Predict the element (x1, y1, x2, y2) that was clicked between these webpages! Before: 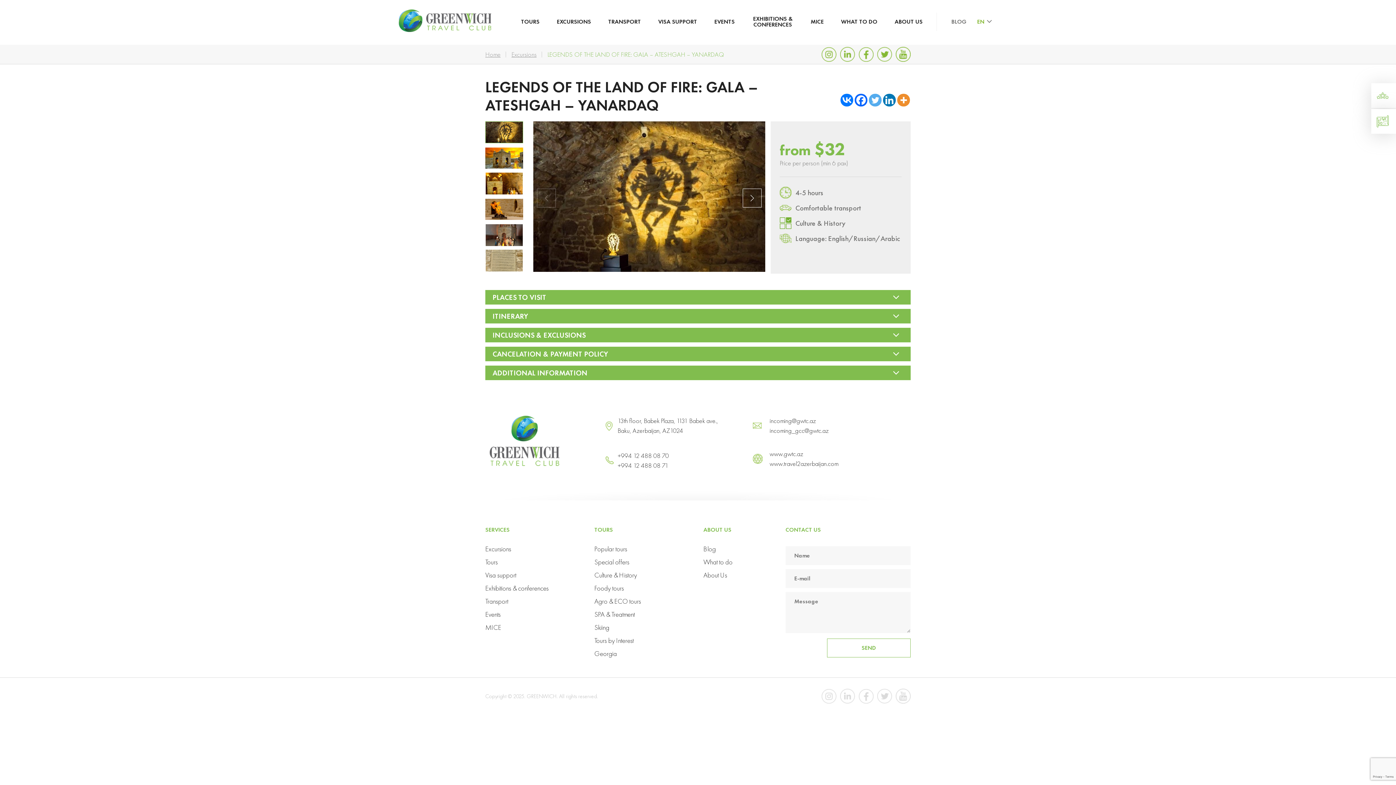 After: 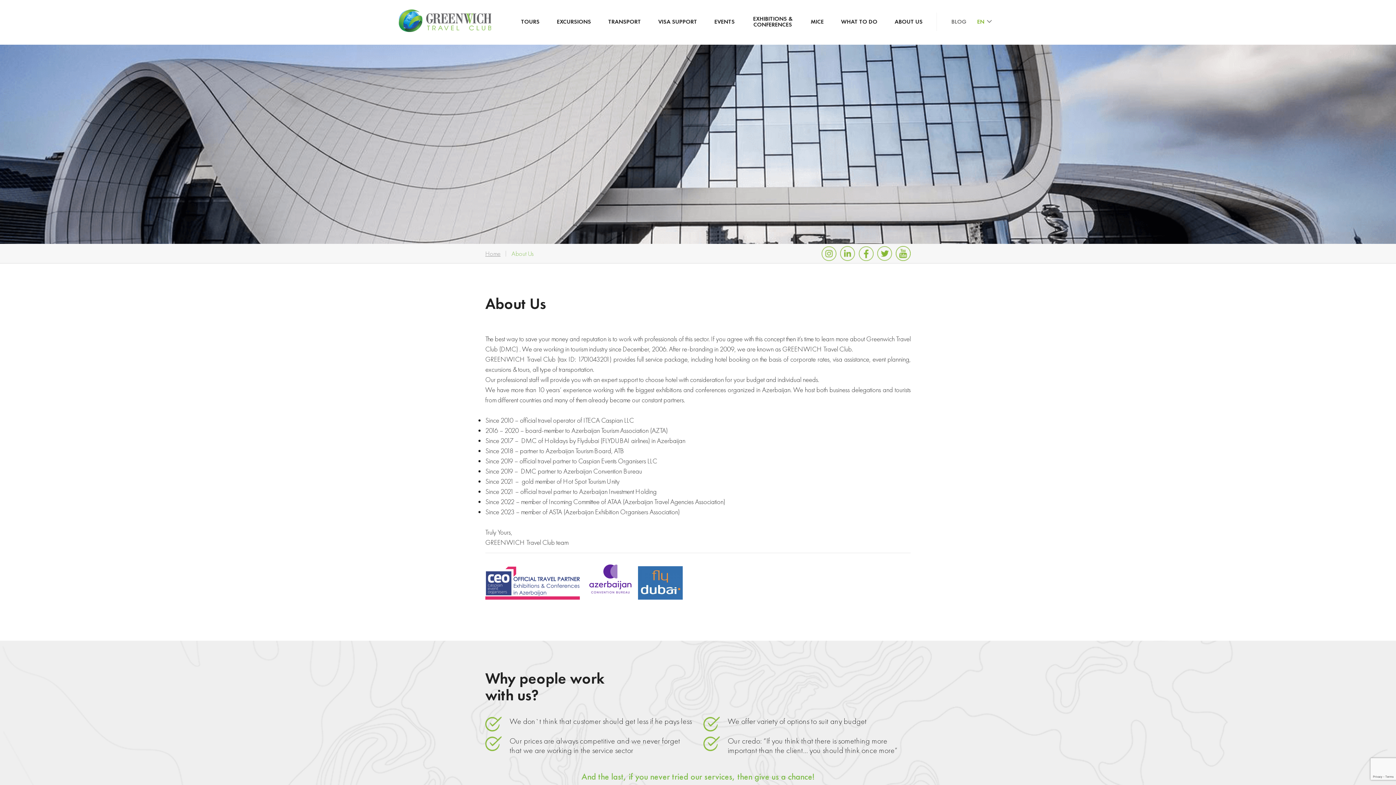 Action: label: ABOUT US bbox: (894, 18, 922, 24)